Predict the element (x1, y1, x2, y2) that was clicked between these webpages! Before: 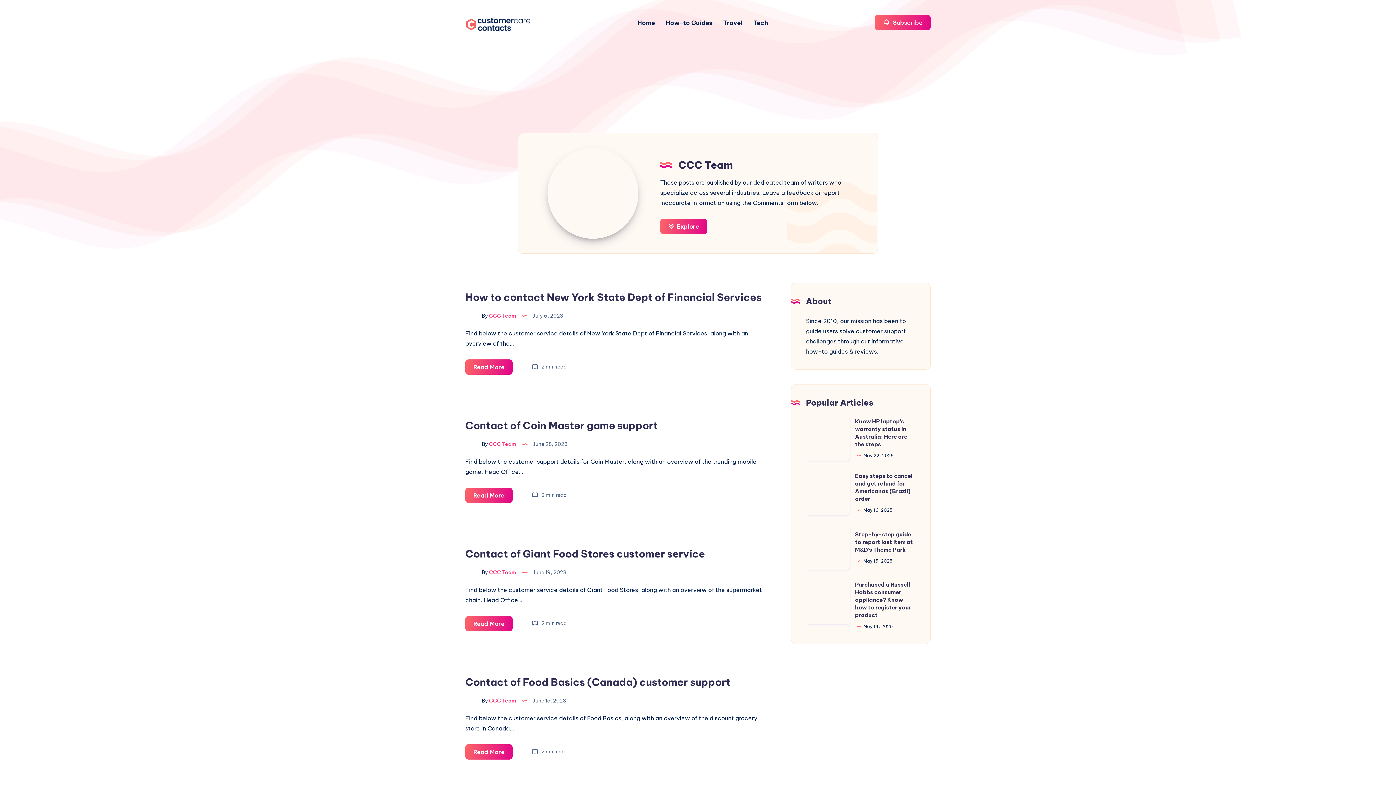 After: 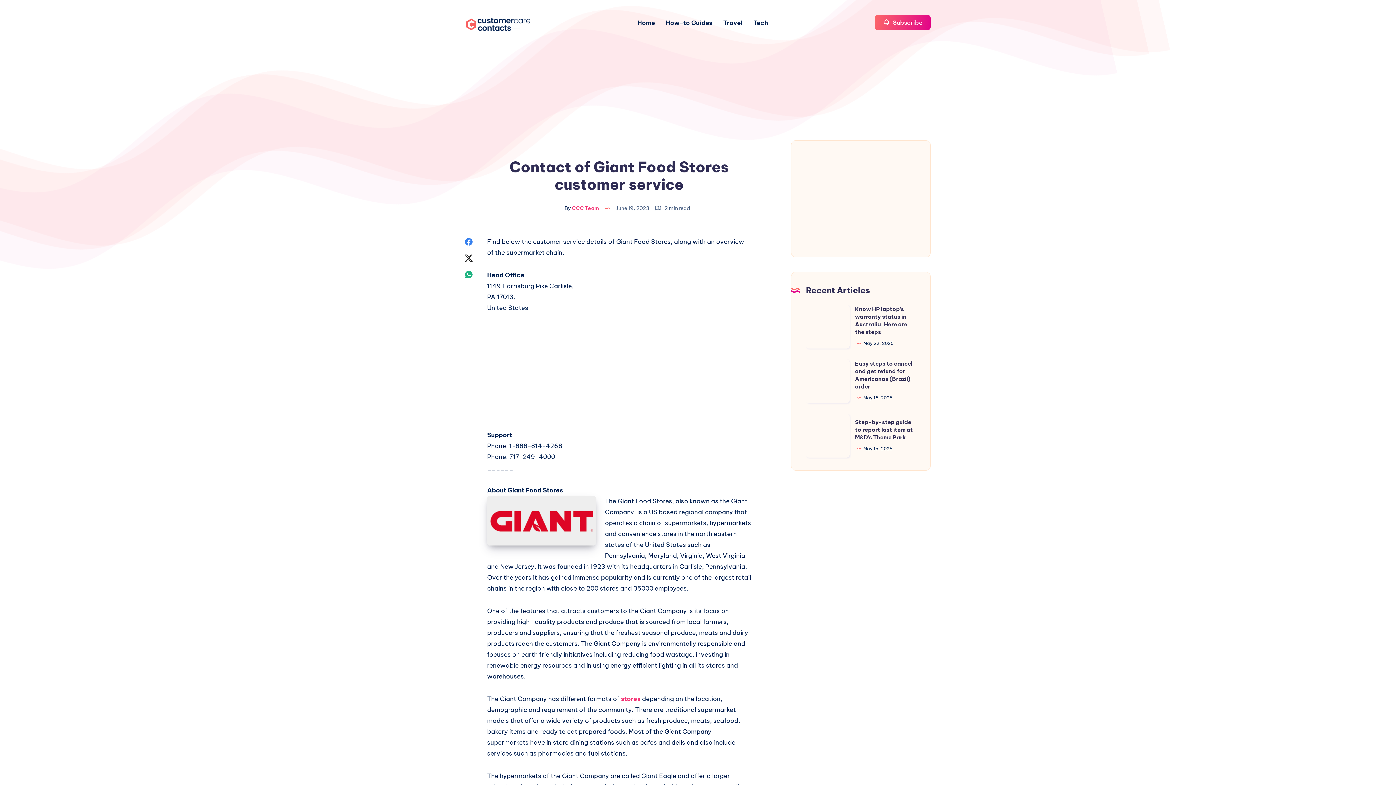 Action: bbox: (465, 616, 512, 631) label: Read More
Contact of Giant Food Stores customer service